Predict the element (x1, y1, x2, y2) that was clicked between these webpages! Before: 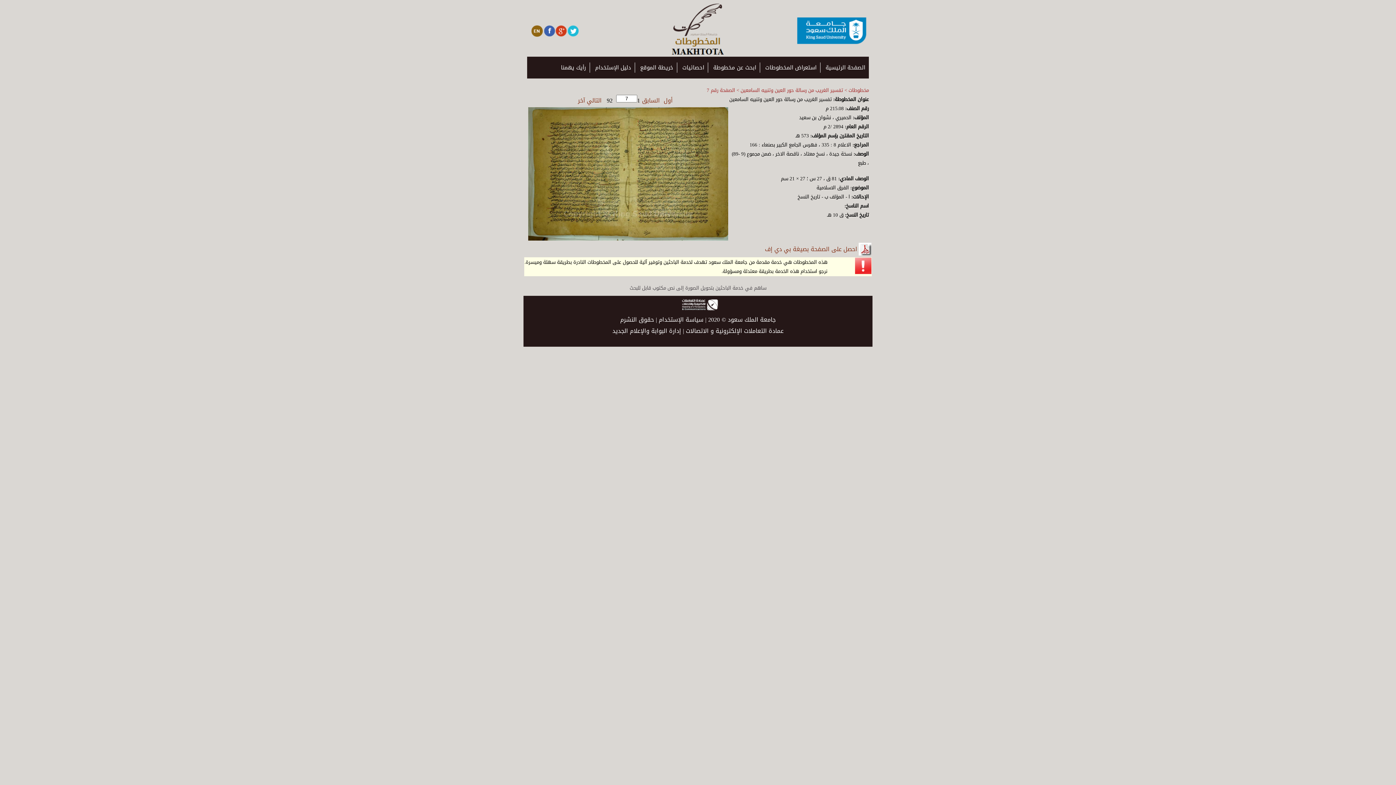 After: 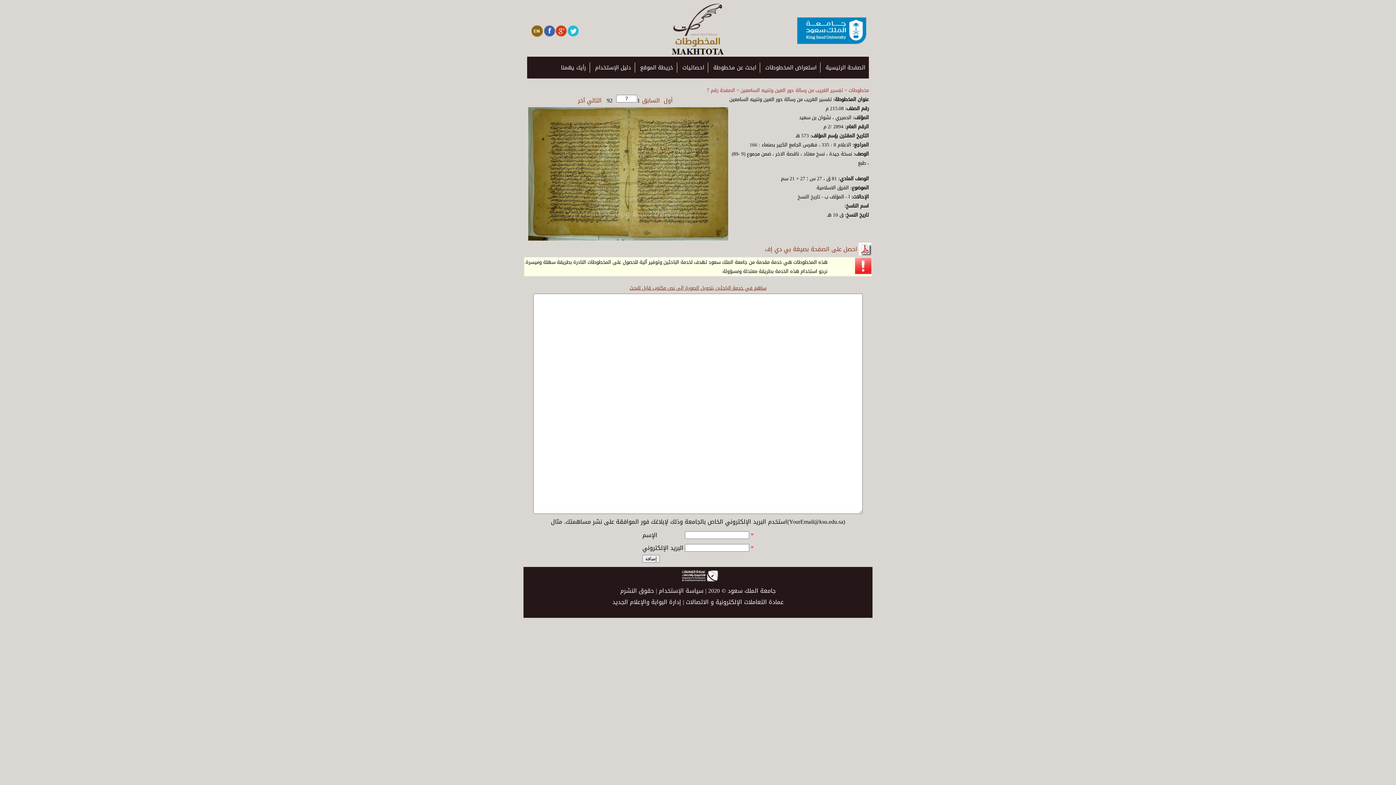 Action: label: ساهم في خدمة الباحثين بتحويل الصورة إلى نص مكتوب قابل للبحث bbox: (629, 283, 766, 292)